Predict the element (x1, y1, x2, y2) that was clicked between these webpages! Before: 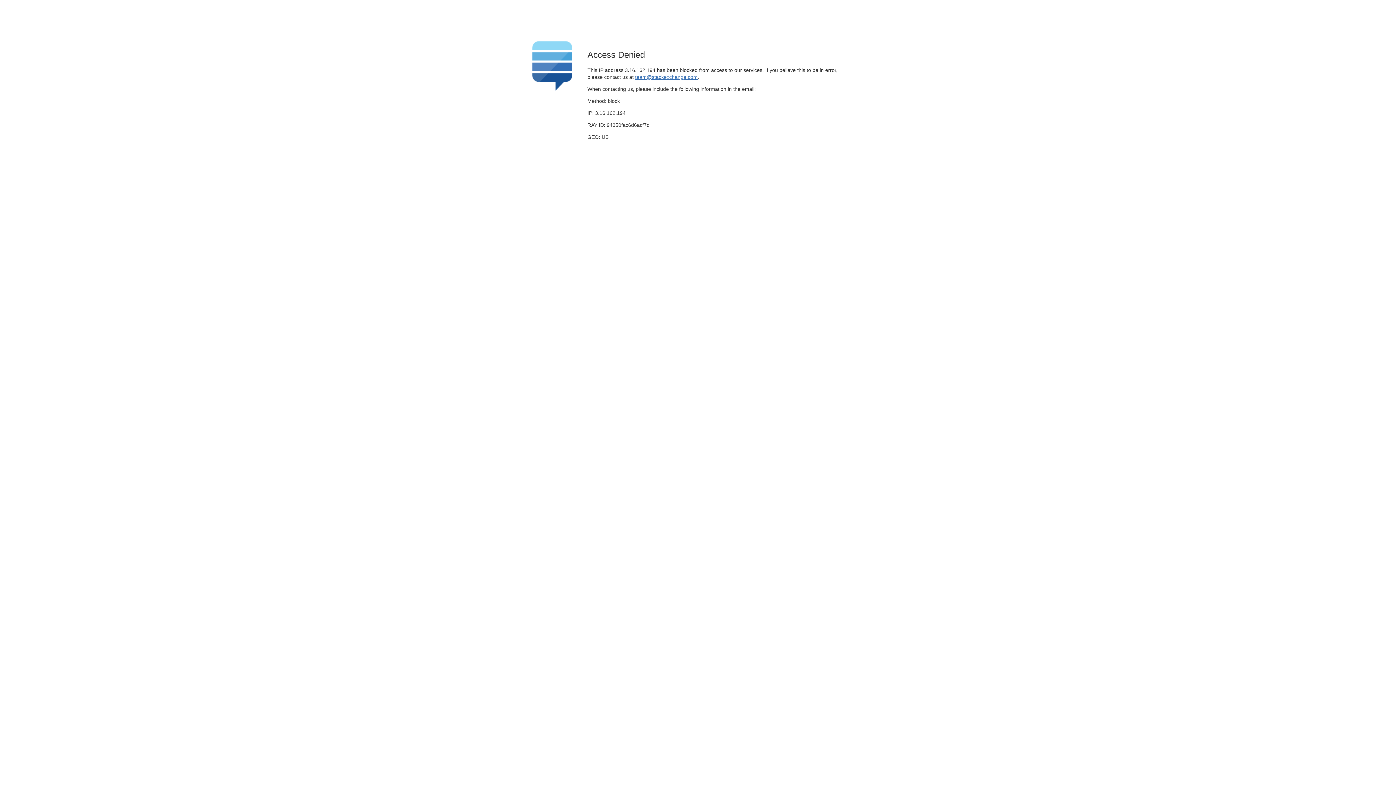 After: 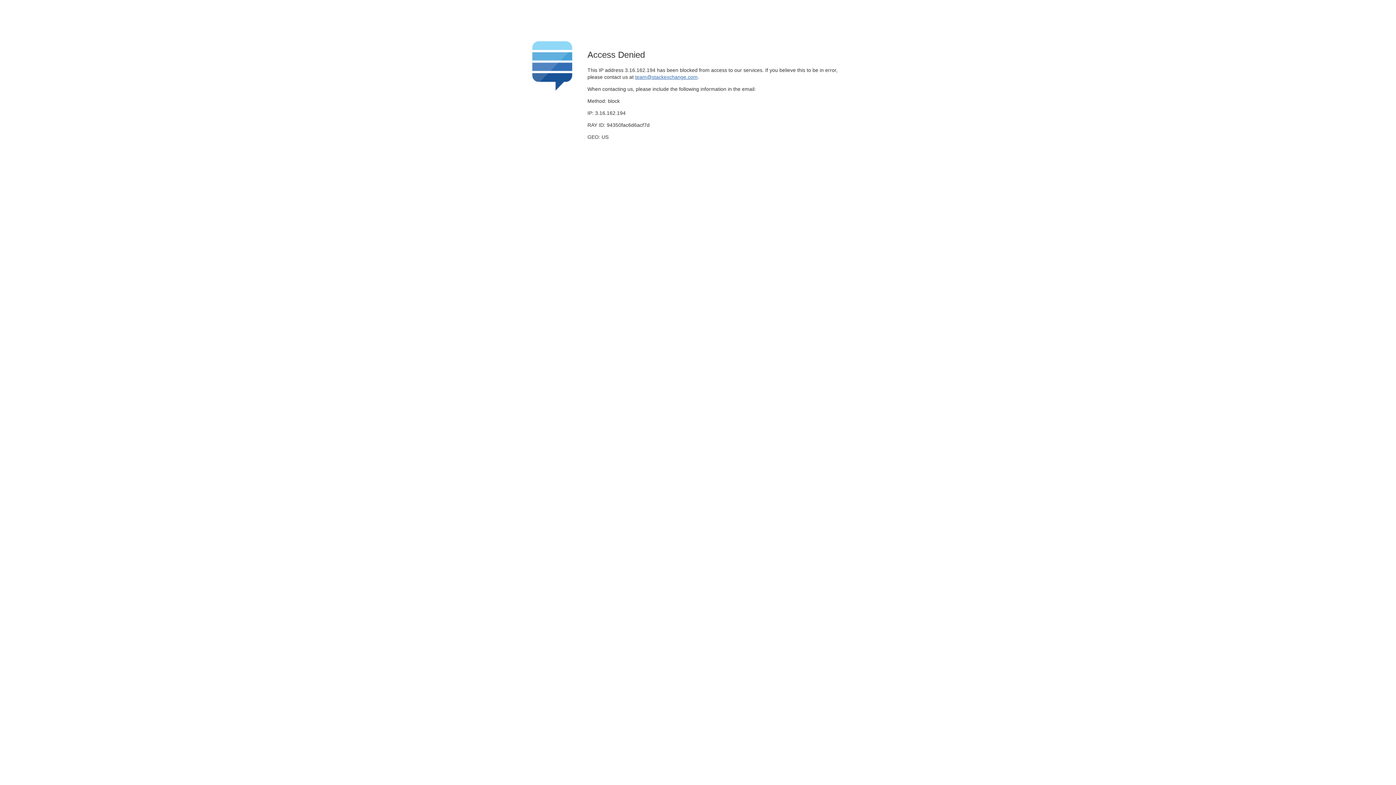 Action: label: team@stackexchange.com bbox: (635, 74, 697, 79)